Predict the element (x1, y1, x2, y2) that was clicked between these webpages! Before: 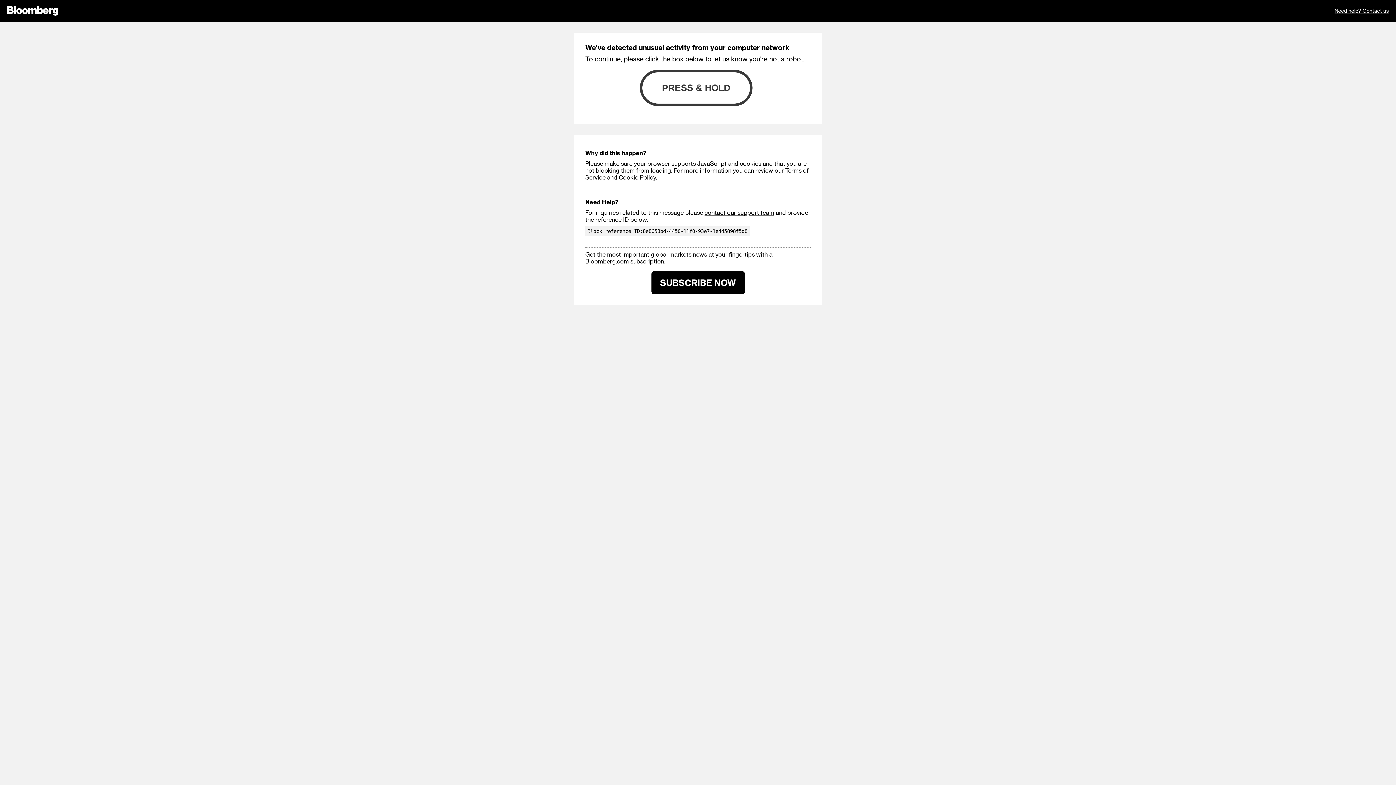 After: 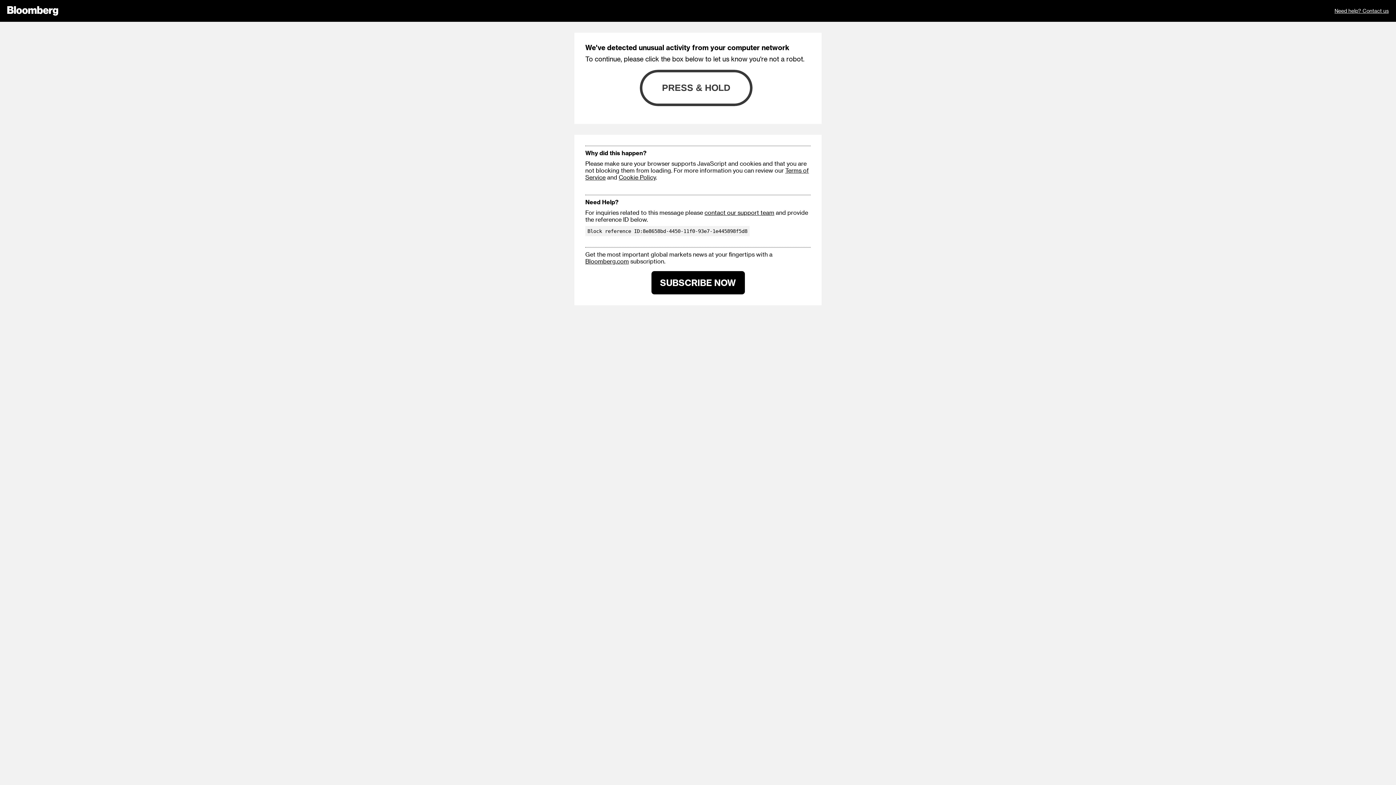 Action: label: SUBSCRIBE NOW bbox: (651, 271, 744, 294)